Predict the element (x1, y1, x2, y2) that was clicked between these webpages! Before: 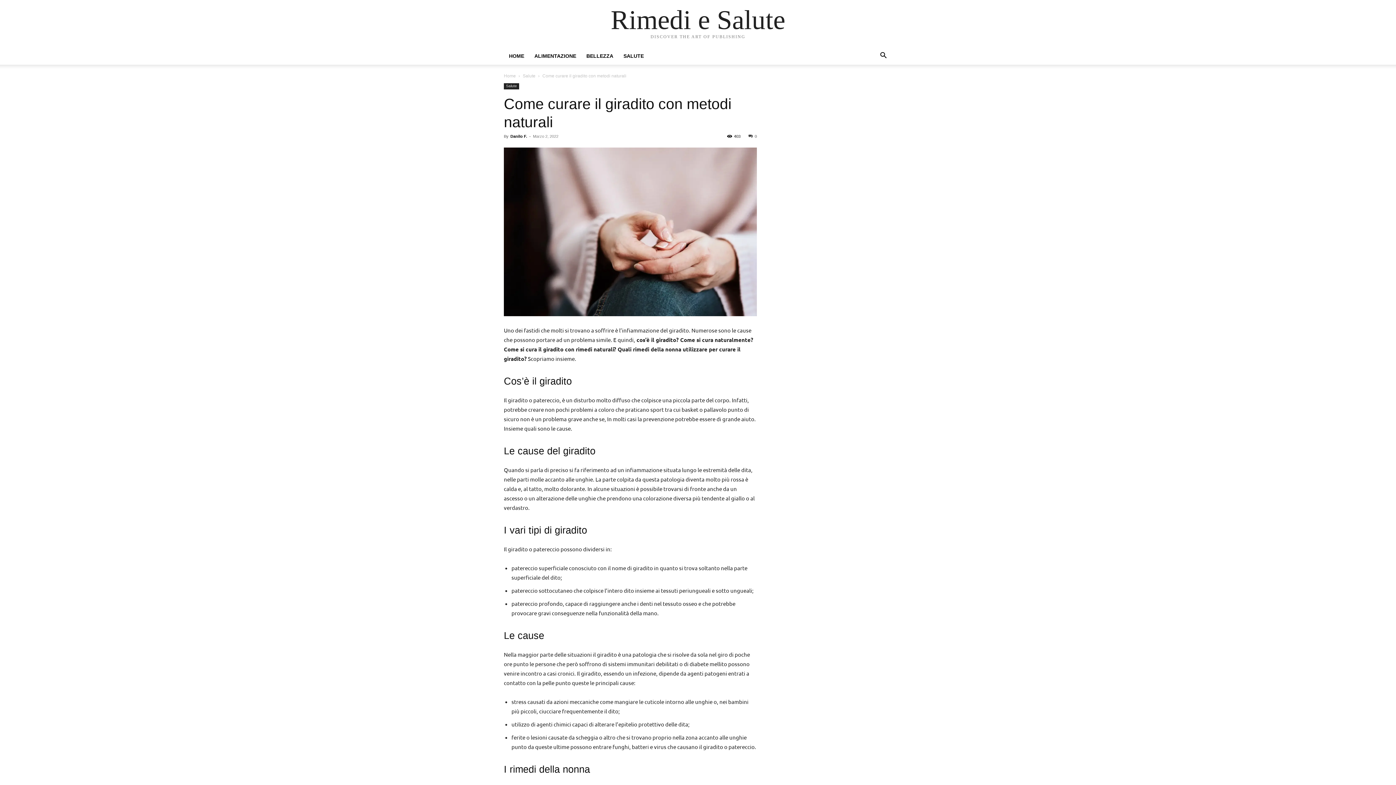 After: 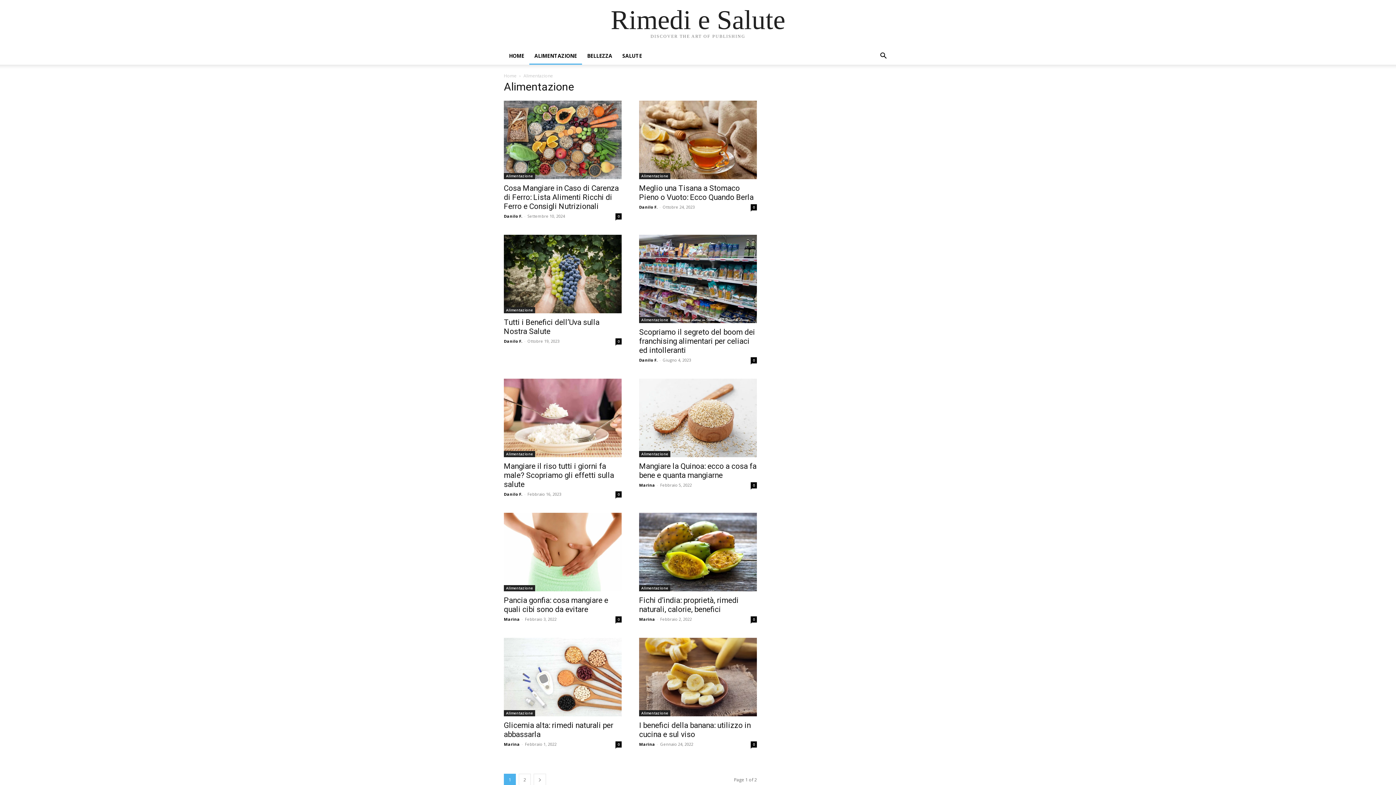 Action: label: ALIMENTAZIONE bbox: (529, 47, 581, 64)